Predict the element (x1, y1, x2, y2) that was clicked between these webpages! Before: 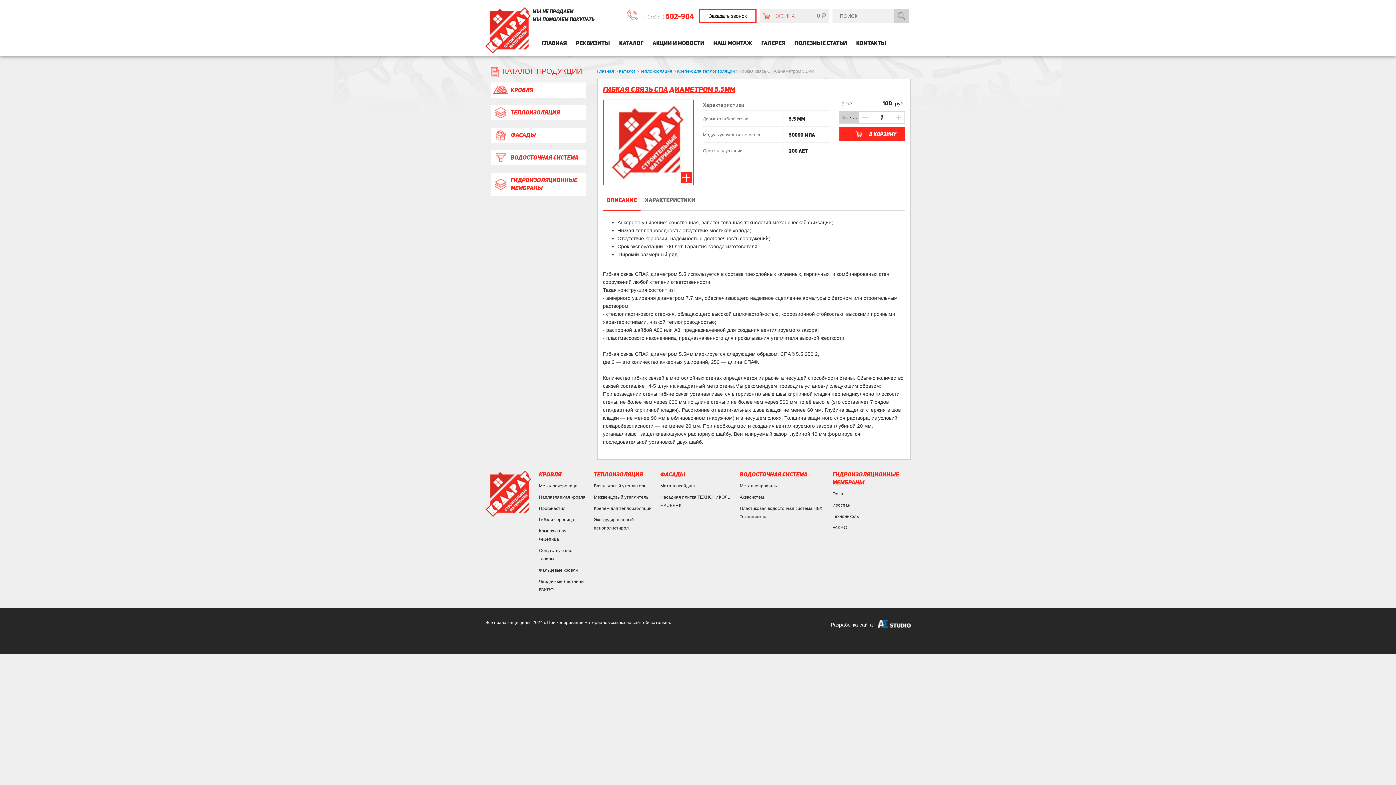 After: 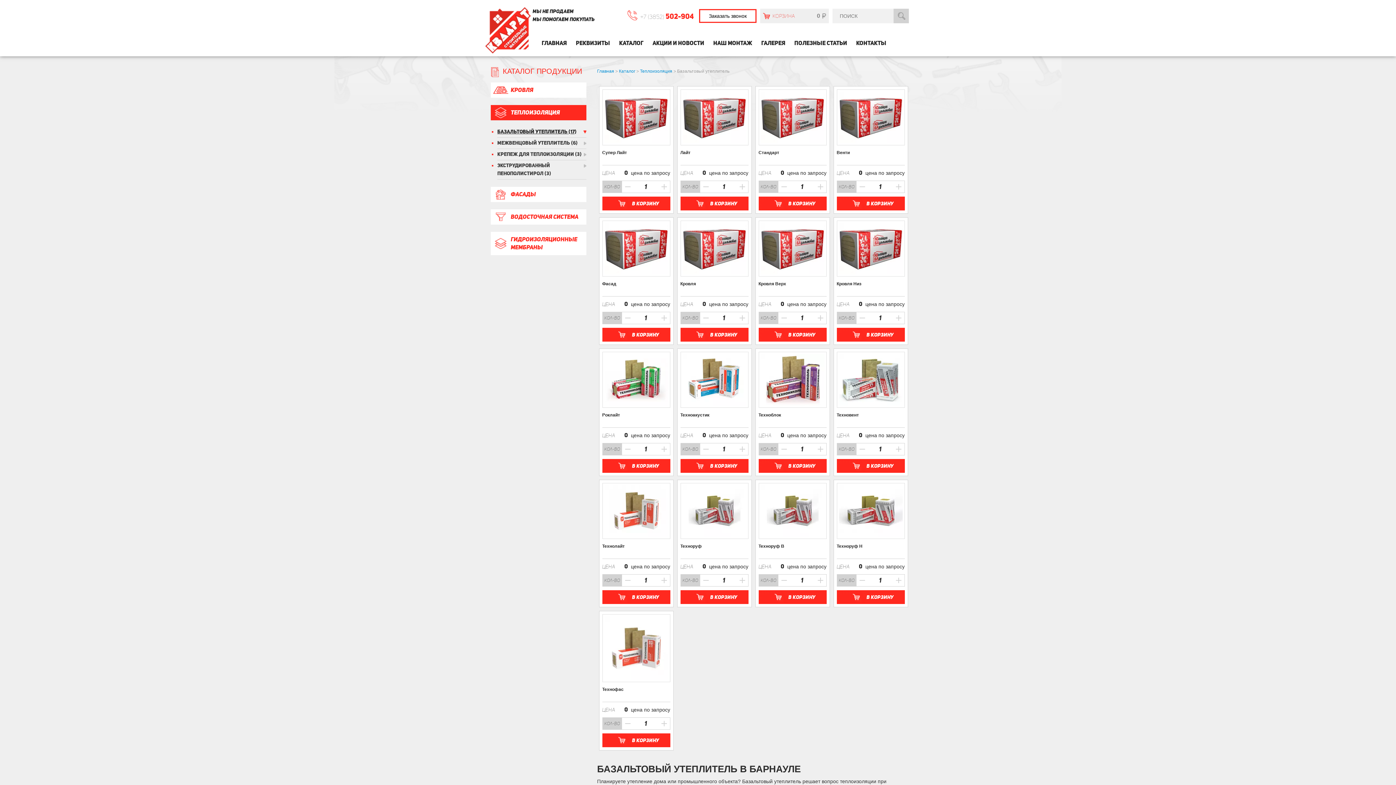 Action: label: Базальтовый утеплитель bbox: (594, 483, 646, 488)